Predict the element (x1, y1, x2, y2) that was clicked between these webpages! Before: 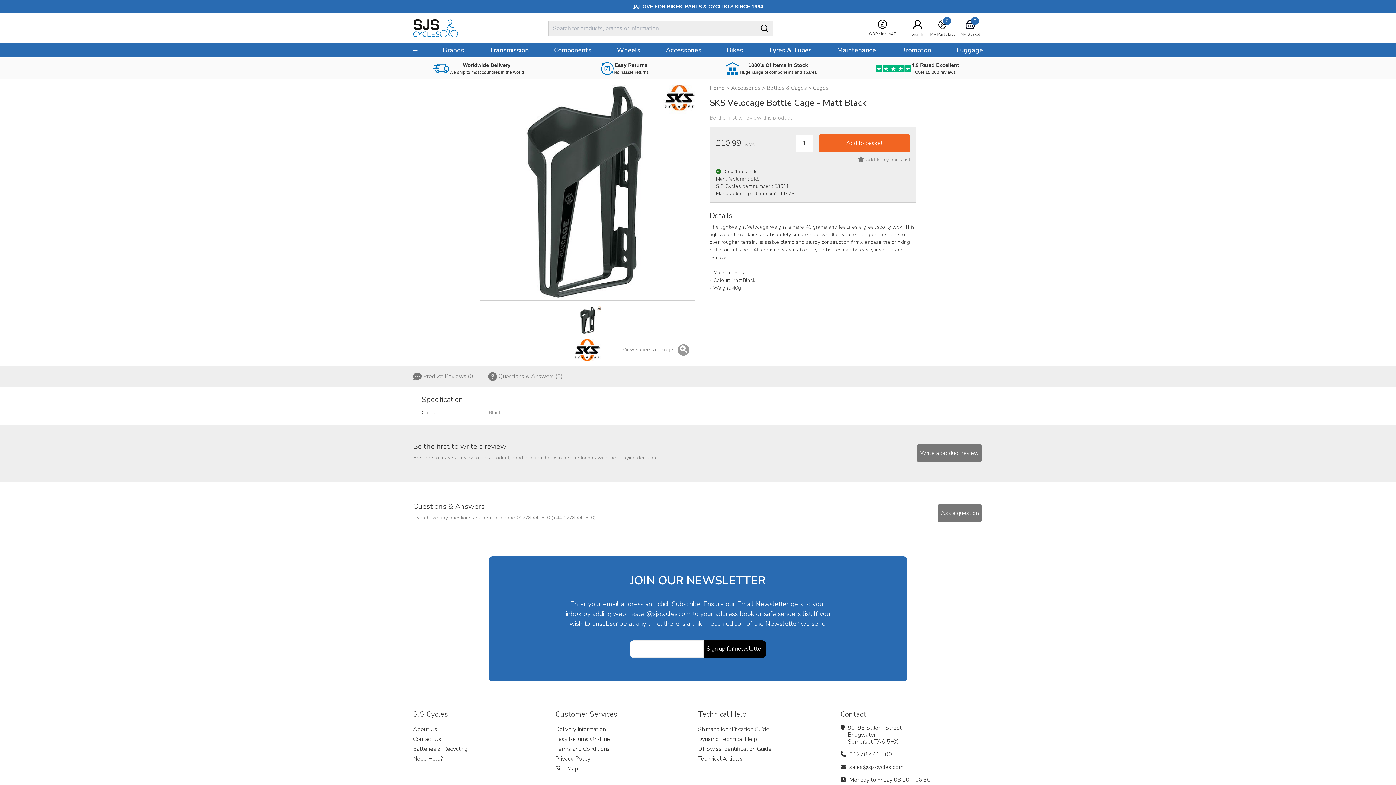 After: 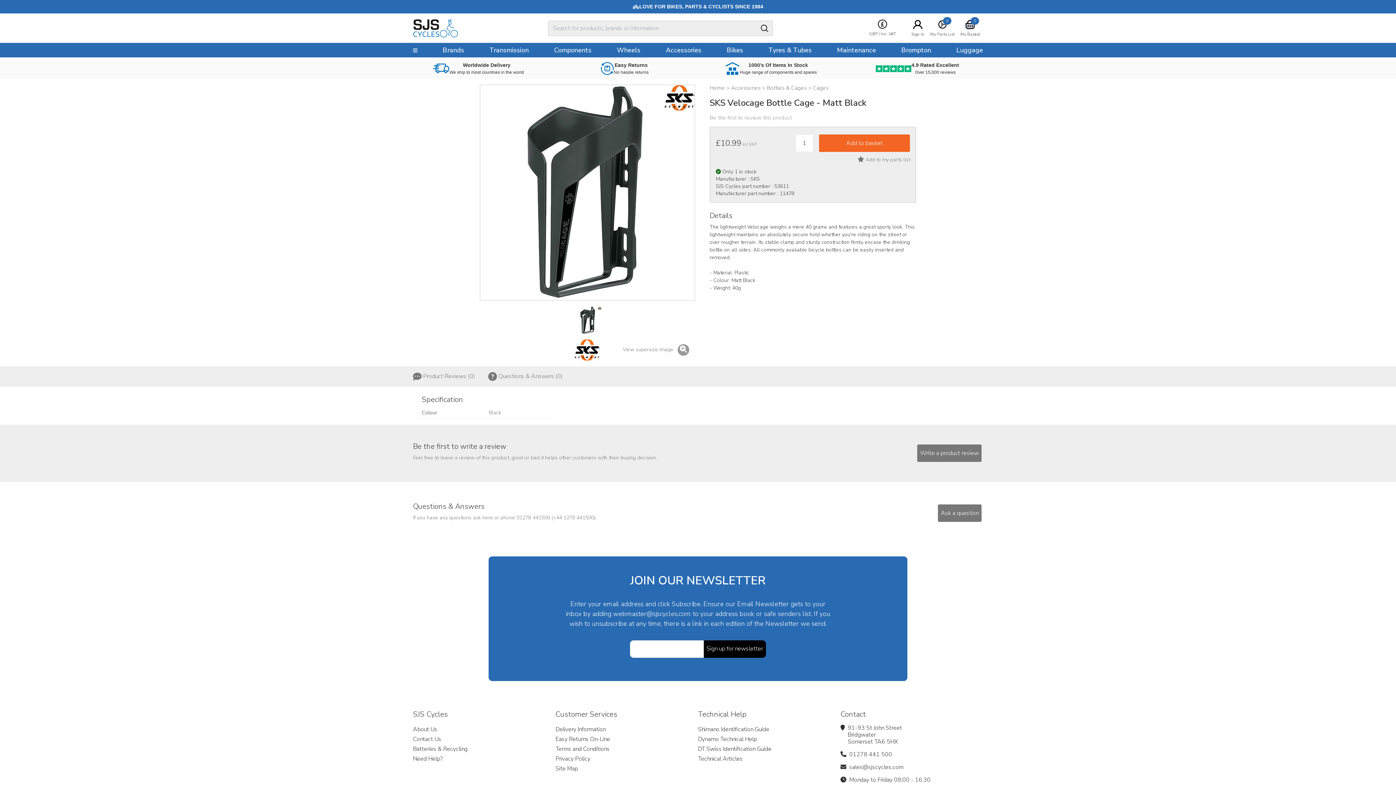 Action: bbox: (622, 346, 689, 353) label: View supersize image   